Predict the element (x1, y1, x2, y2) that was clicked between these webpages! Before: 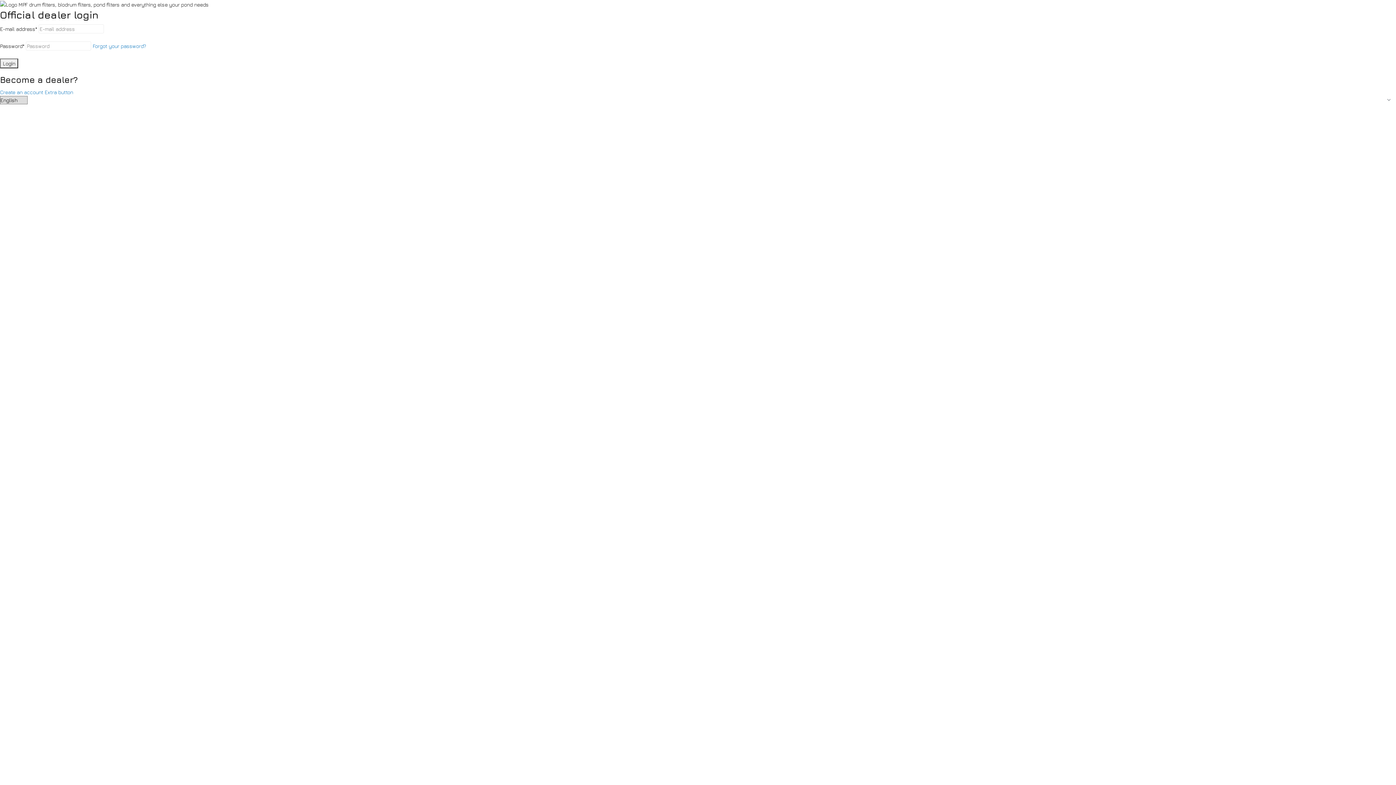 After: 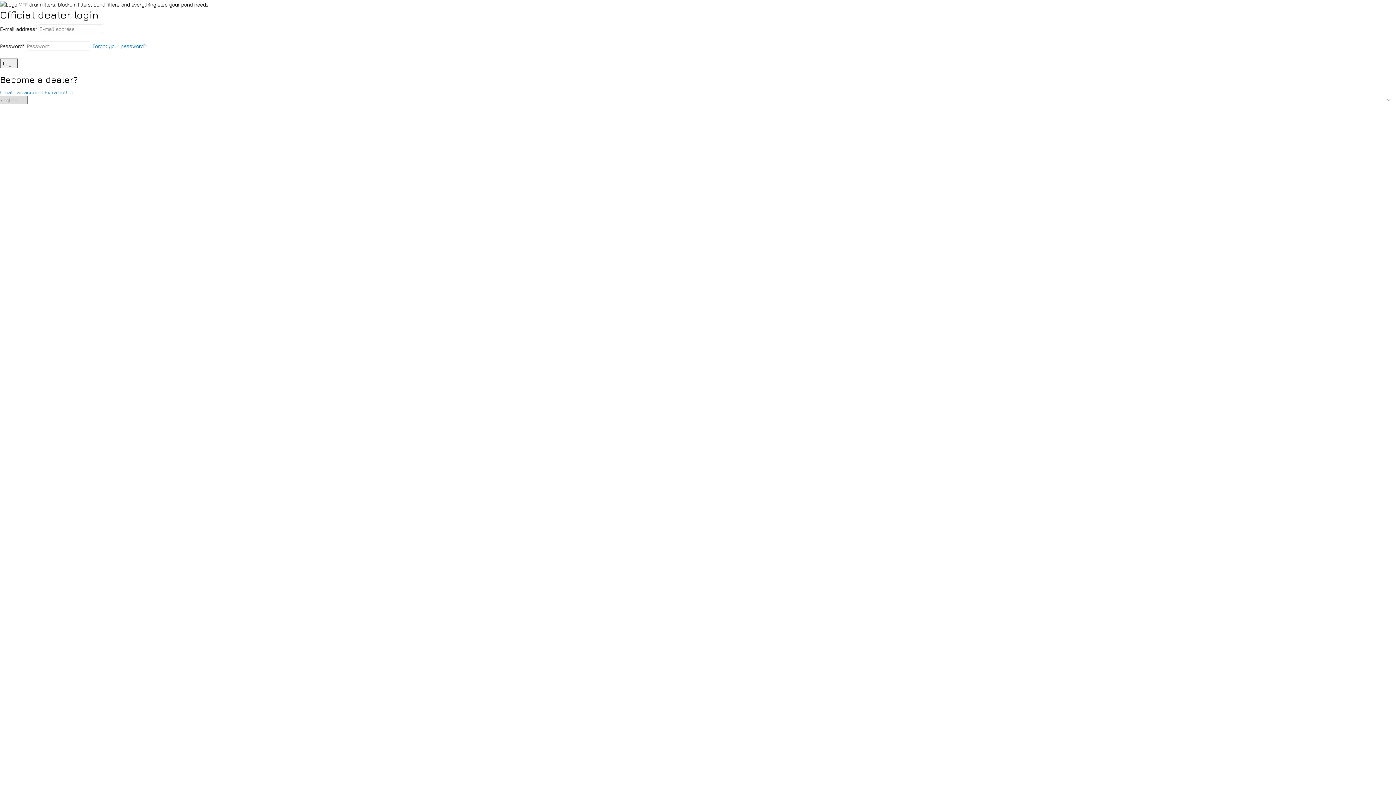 Action: bbox: (44, 89, 73, 95) label: Extra button